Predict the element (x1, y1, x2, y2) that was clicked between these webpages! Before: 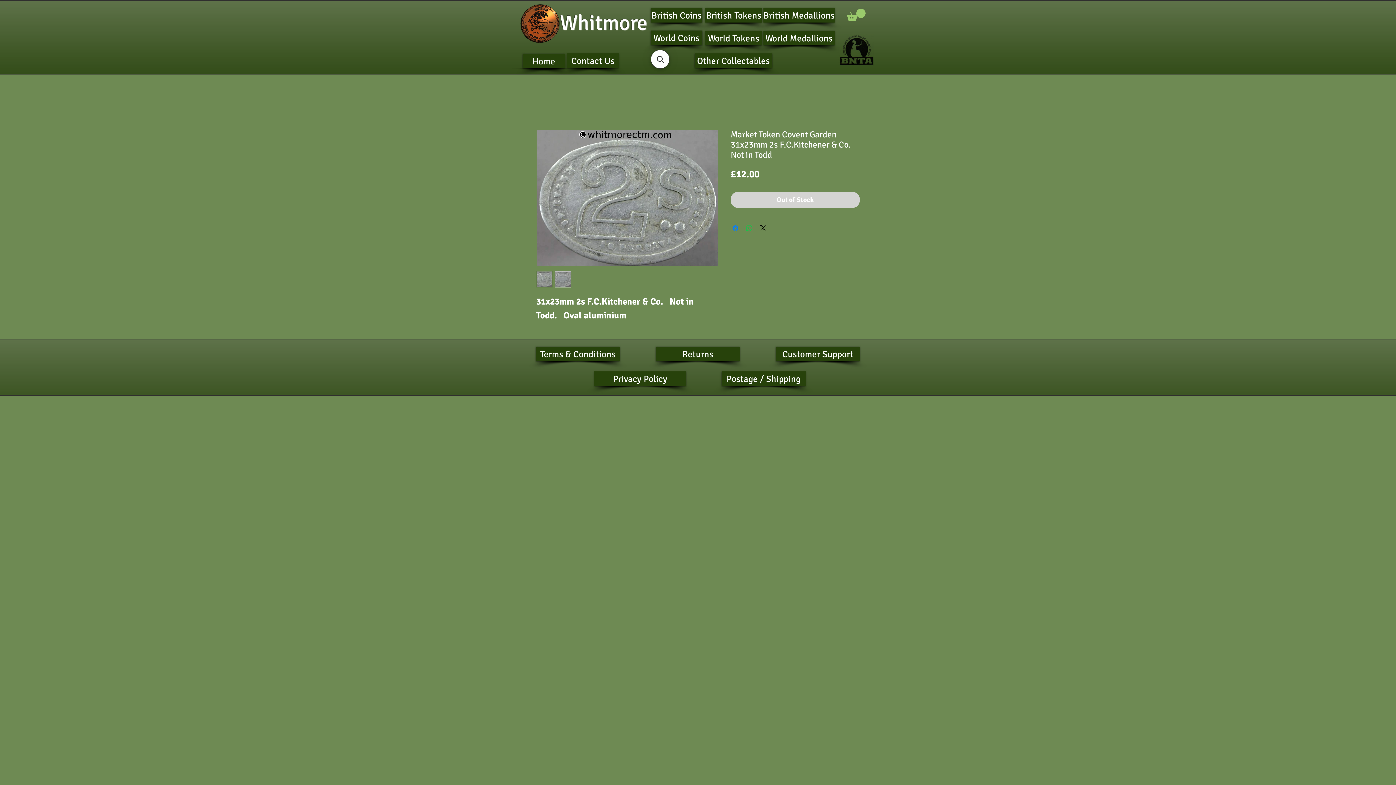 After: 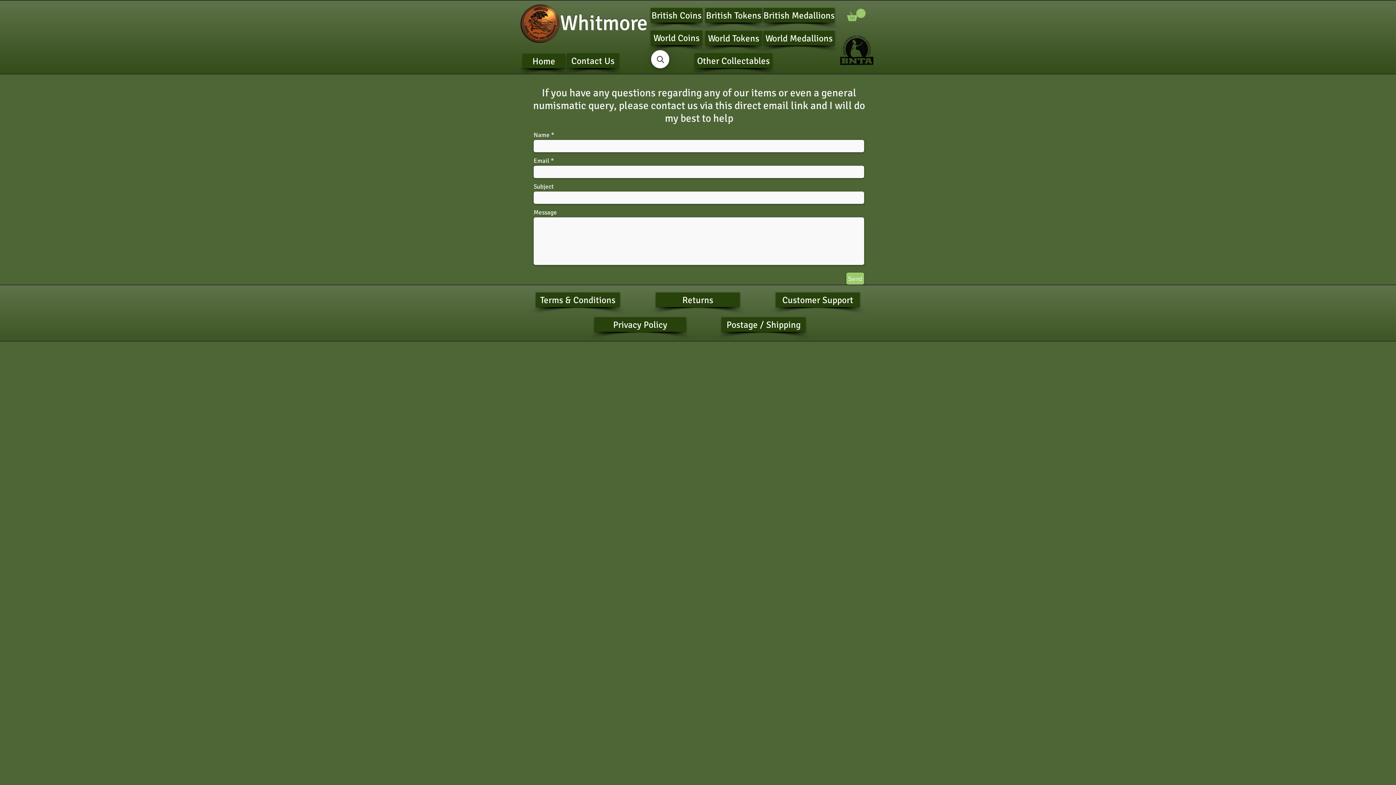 Action: label: Customer Support bbox: (776, 346, 860, 361)